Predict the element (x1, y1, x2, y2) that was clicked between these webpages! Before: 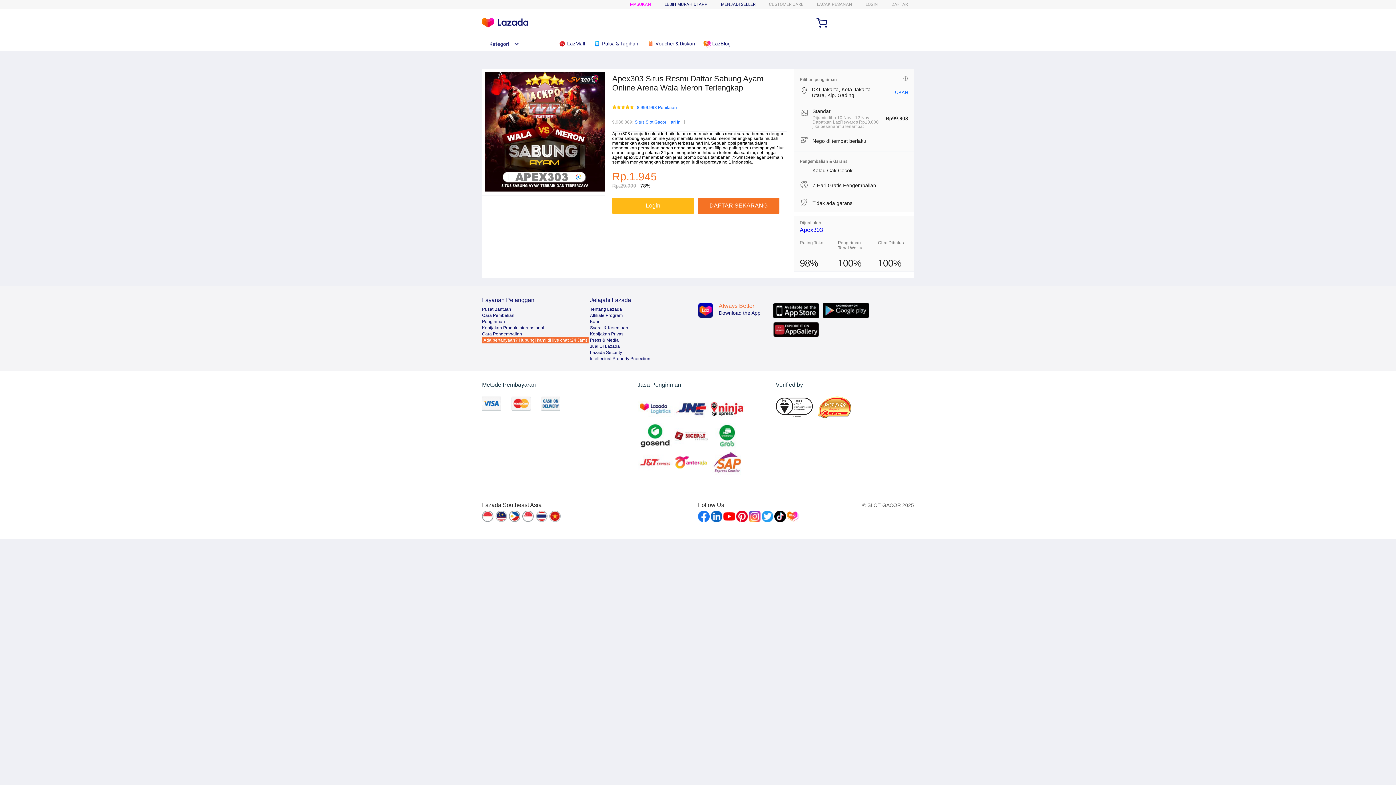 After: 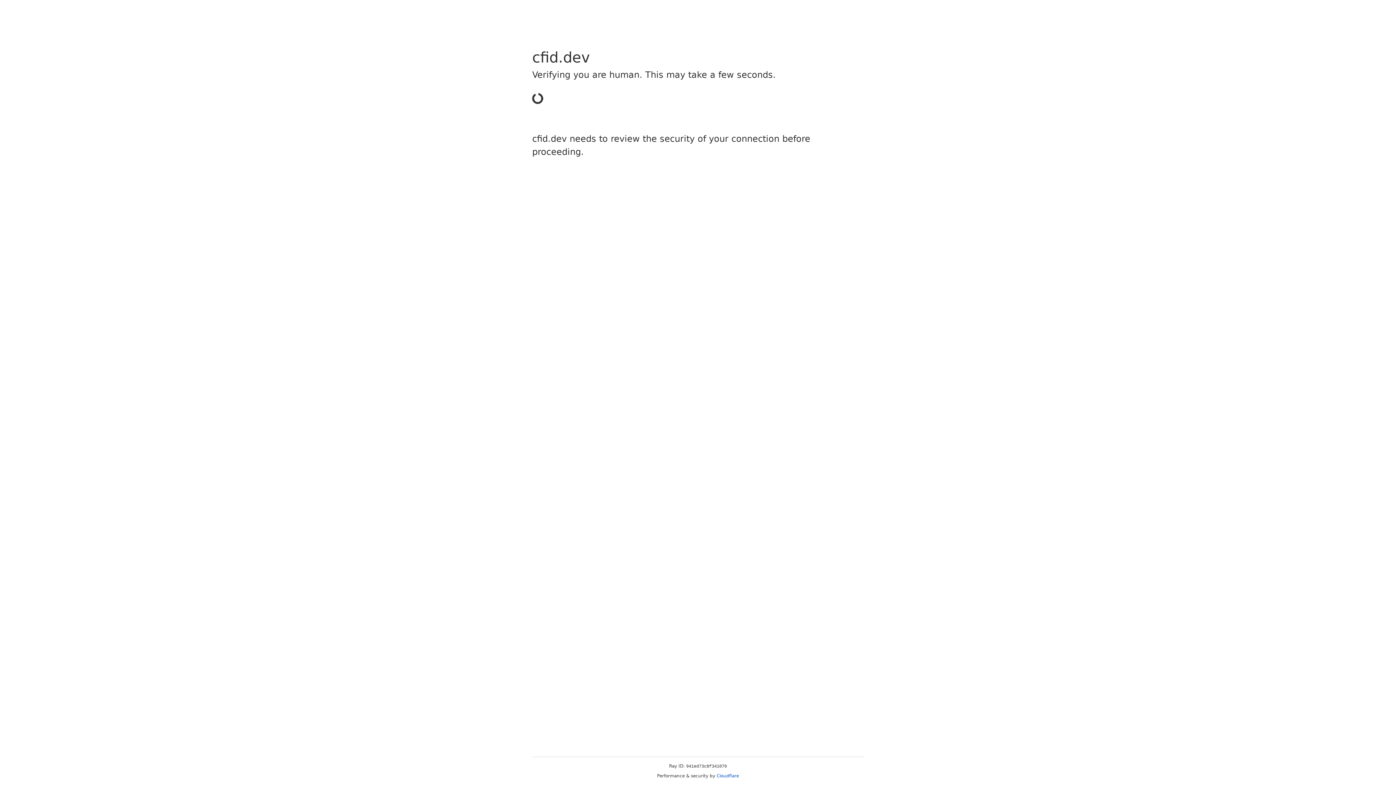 Action: label: LOGIN bbox: (865, 1, 878, 6)